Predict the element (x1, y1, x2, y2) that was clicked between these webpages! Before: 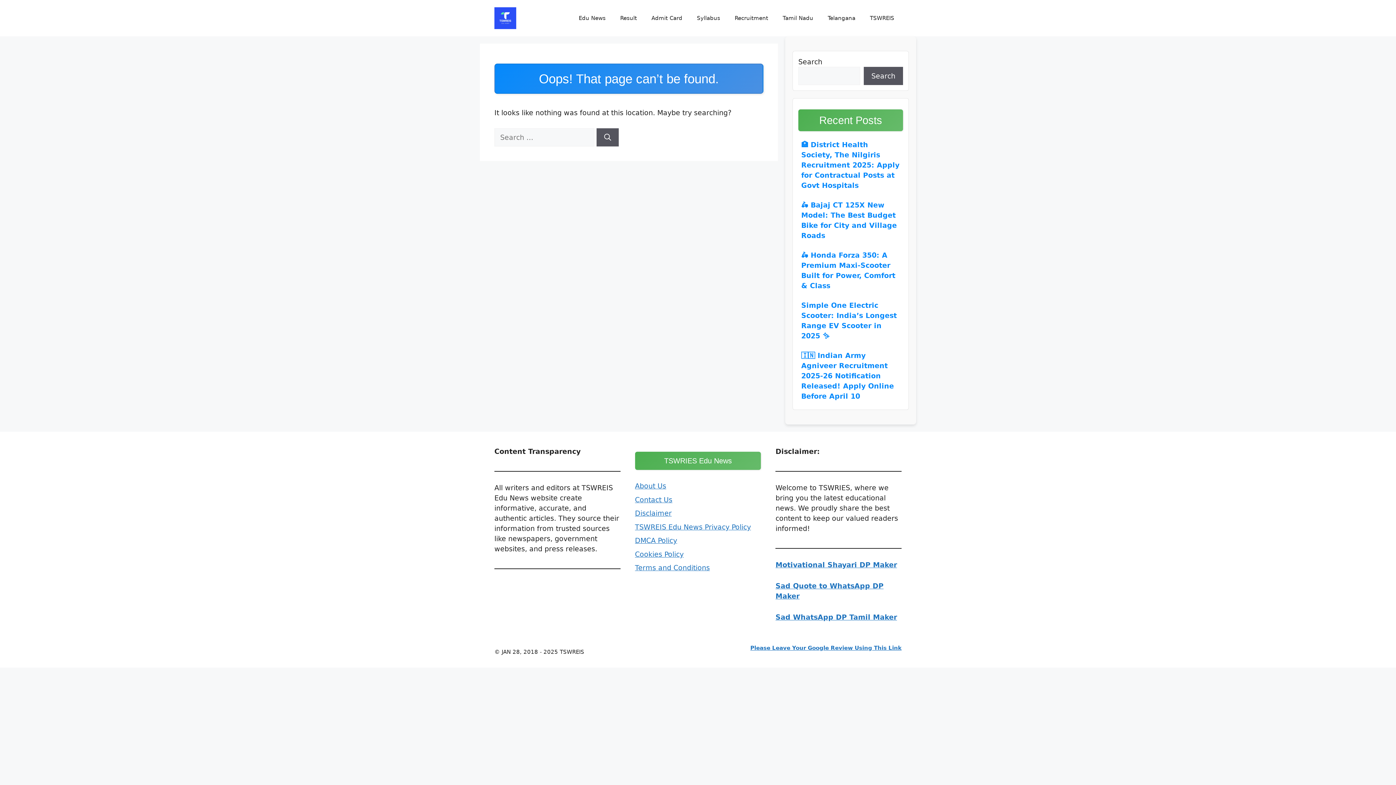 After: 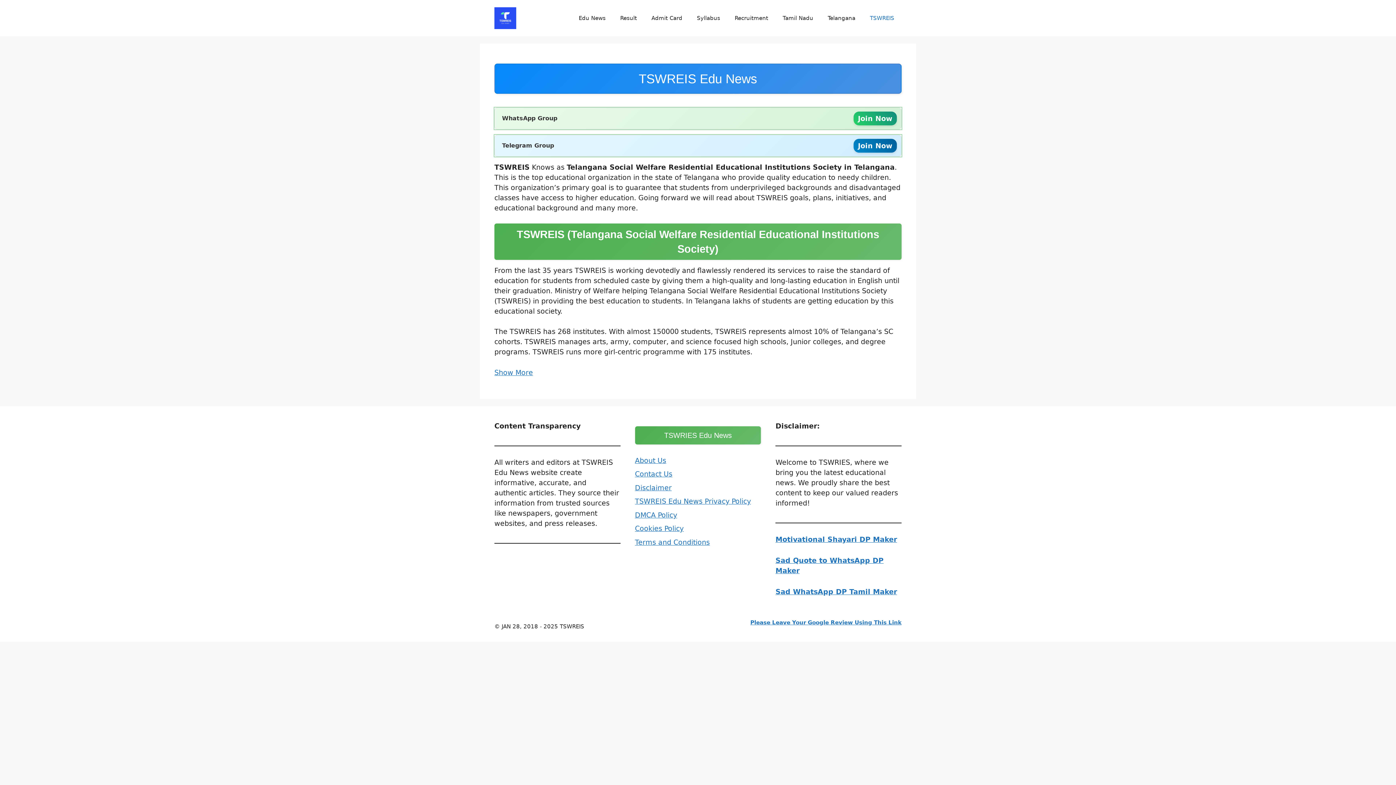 Action: bbox: (494, 13, 516, 21)